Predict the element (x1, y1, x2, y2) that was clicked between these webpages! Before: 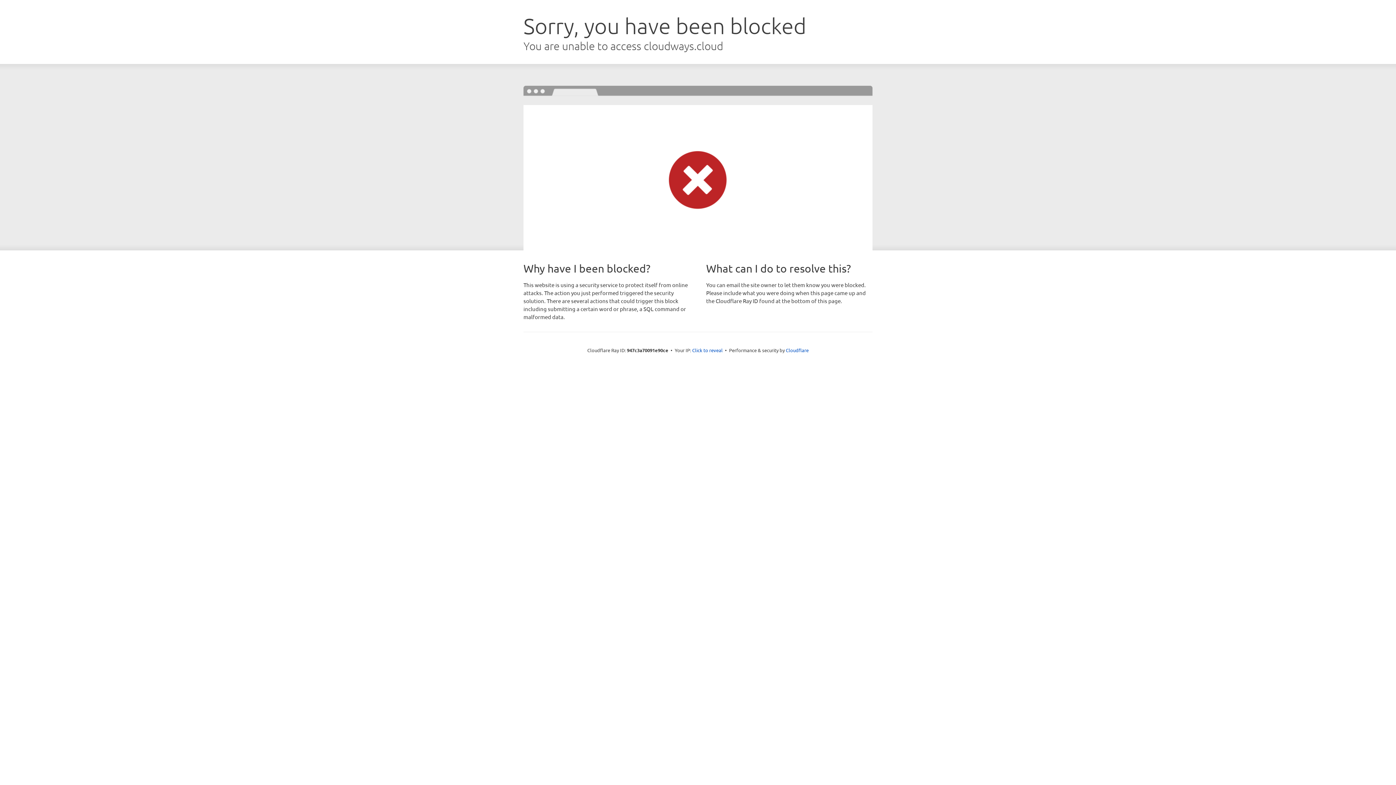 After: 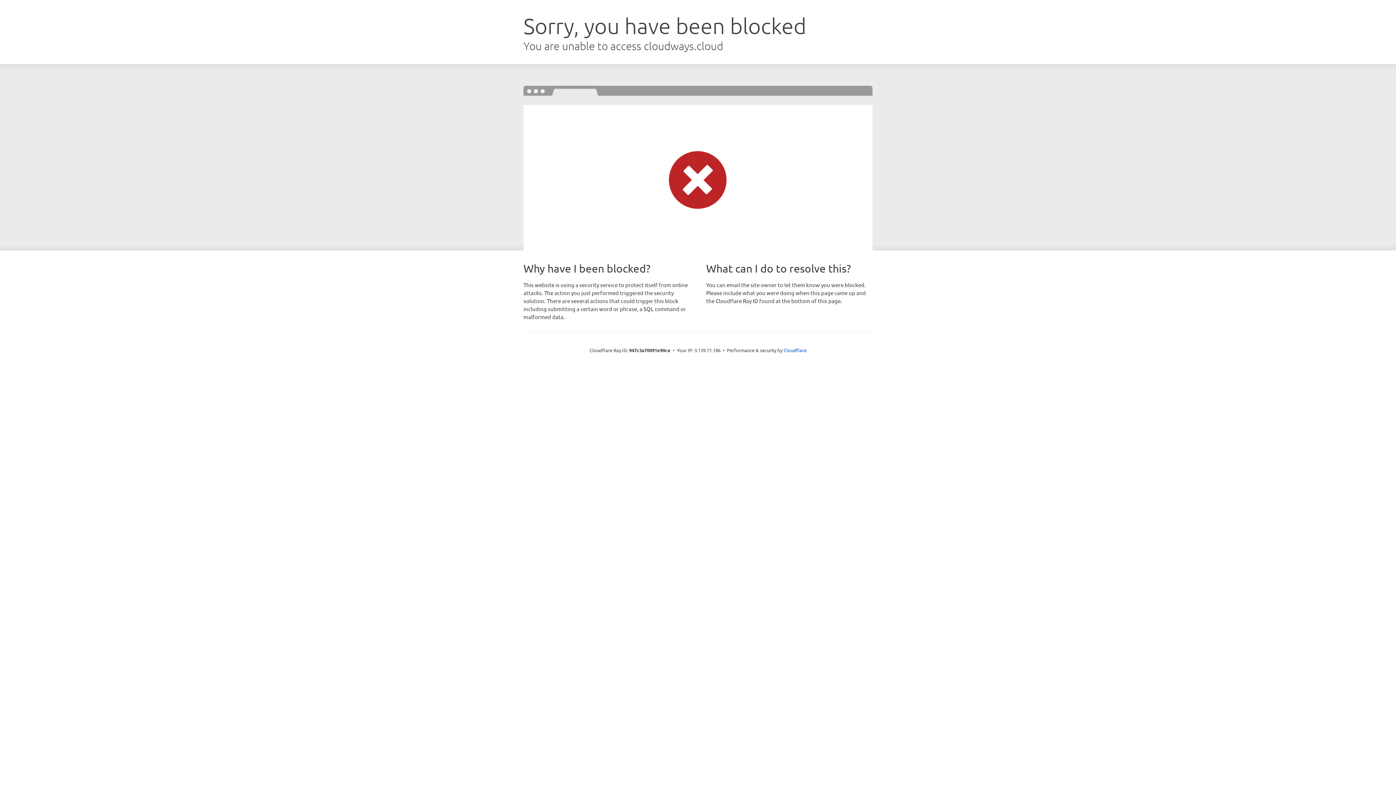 Action: label: Click to reveal bbox: (692, 346, 722, 353)